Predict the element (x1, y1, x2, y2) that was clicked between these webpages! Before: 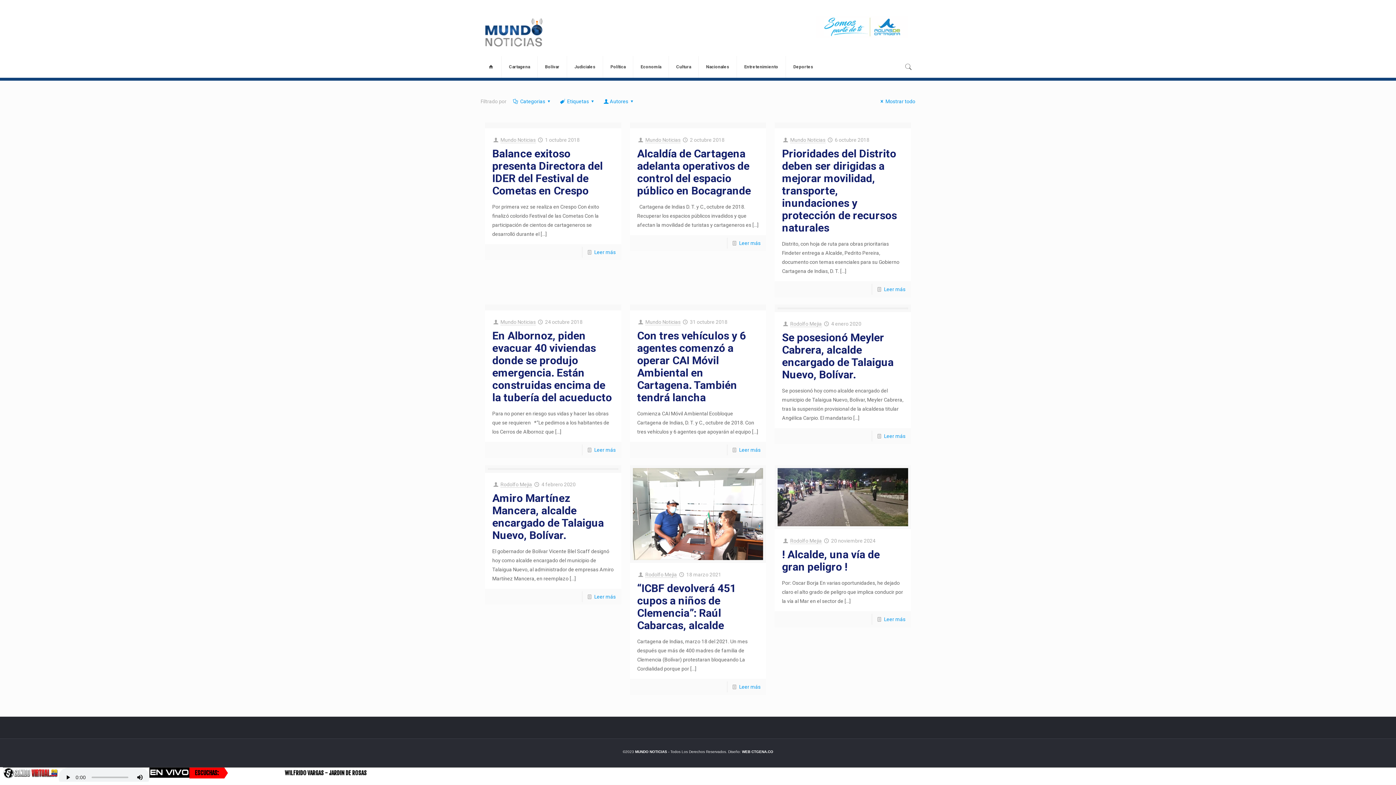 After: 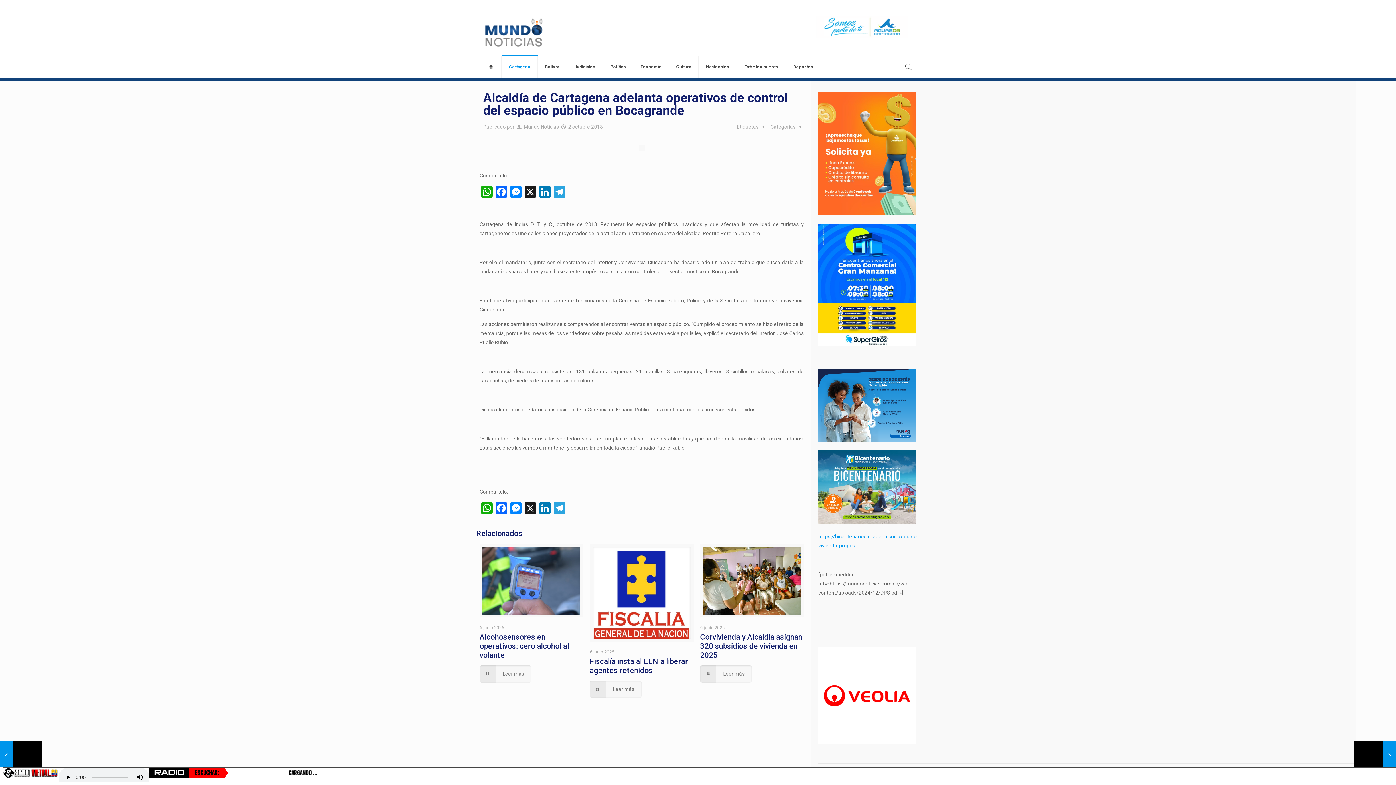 Action: bbox: (739, 240, 760, 246) label: Leer más